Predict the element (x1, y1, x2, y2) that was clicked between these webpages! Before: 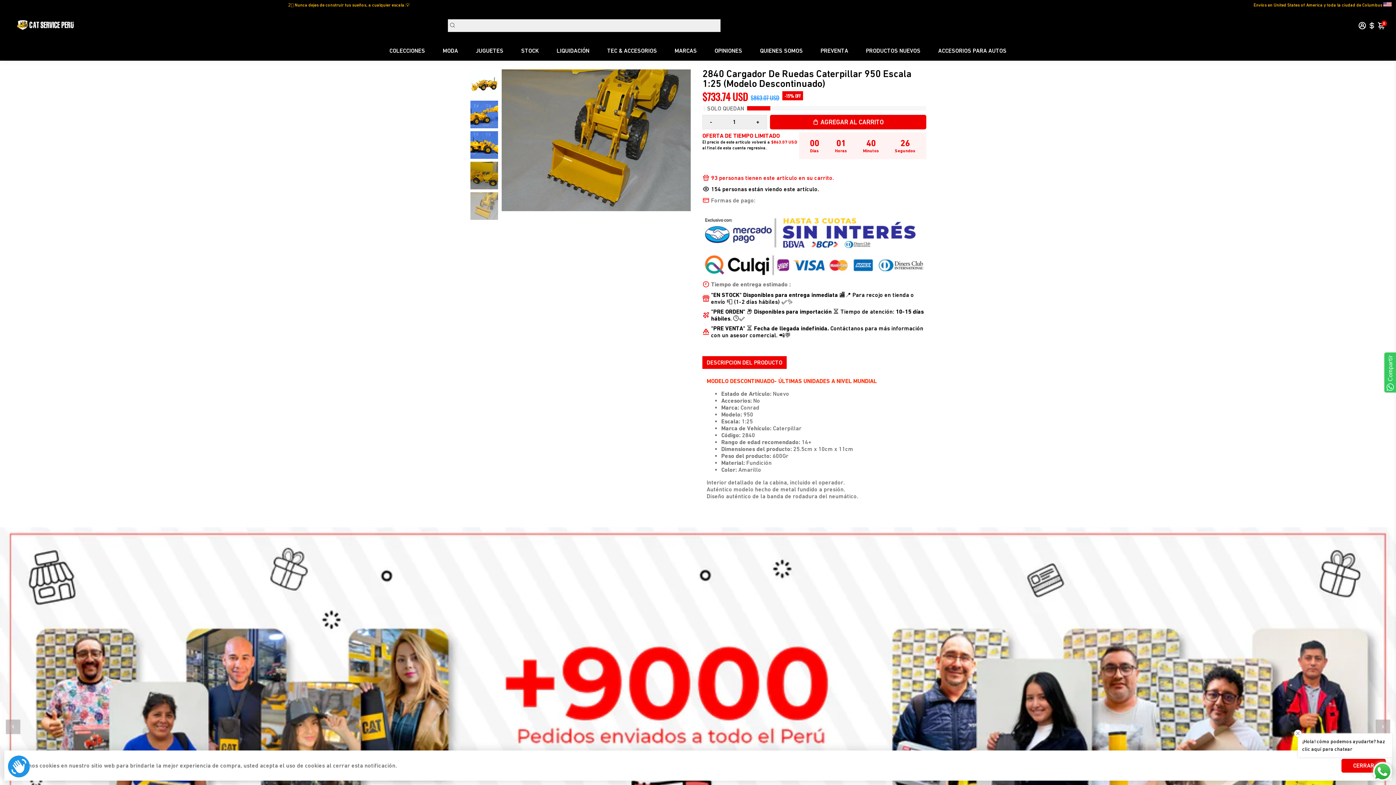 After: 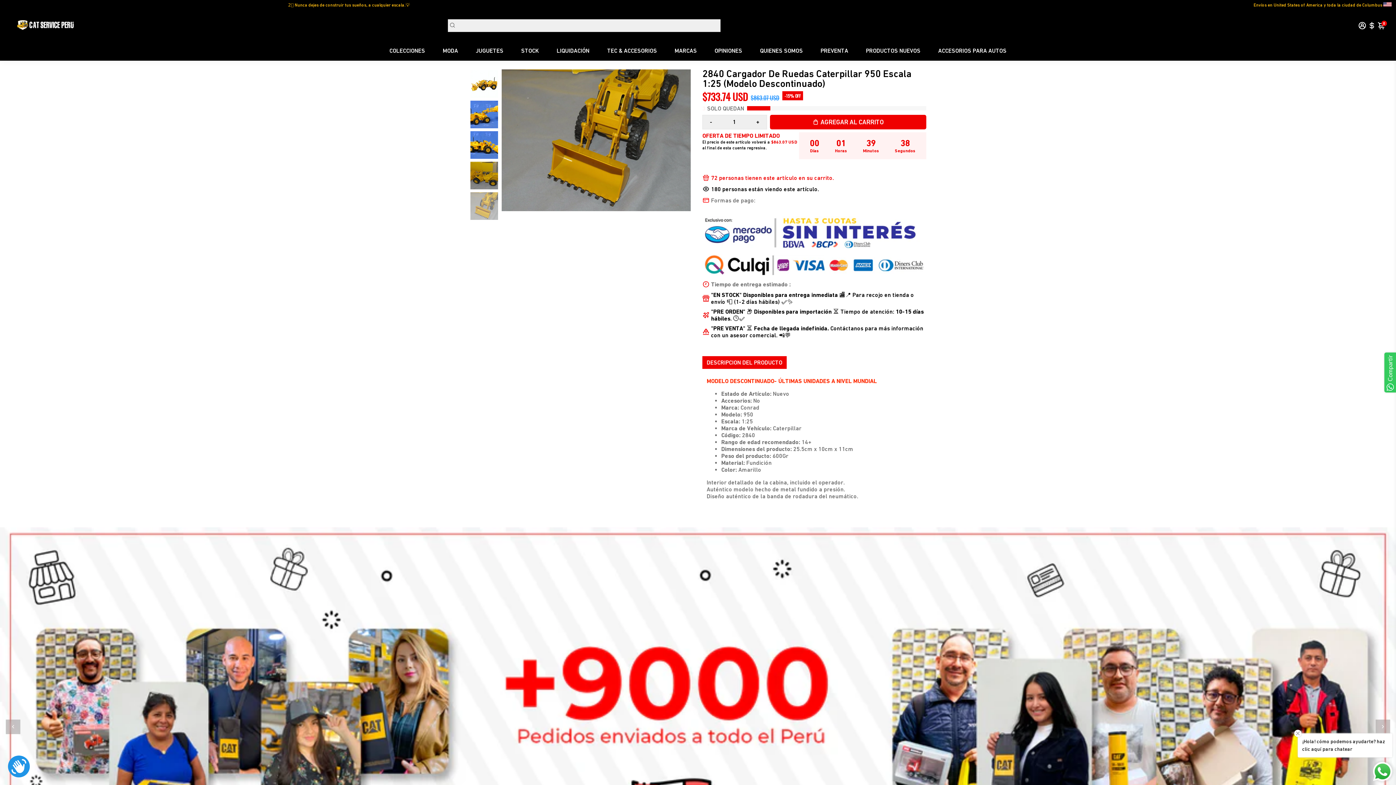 Action: label: CERRAR bbox: (1341, 759, 1386, 772)